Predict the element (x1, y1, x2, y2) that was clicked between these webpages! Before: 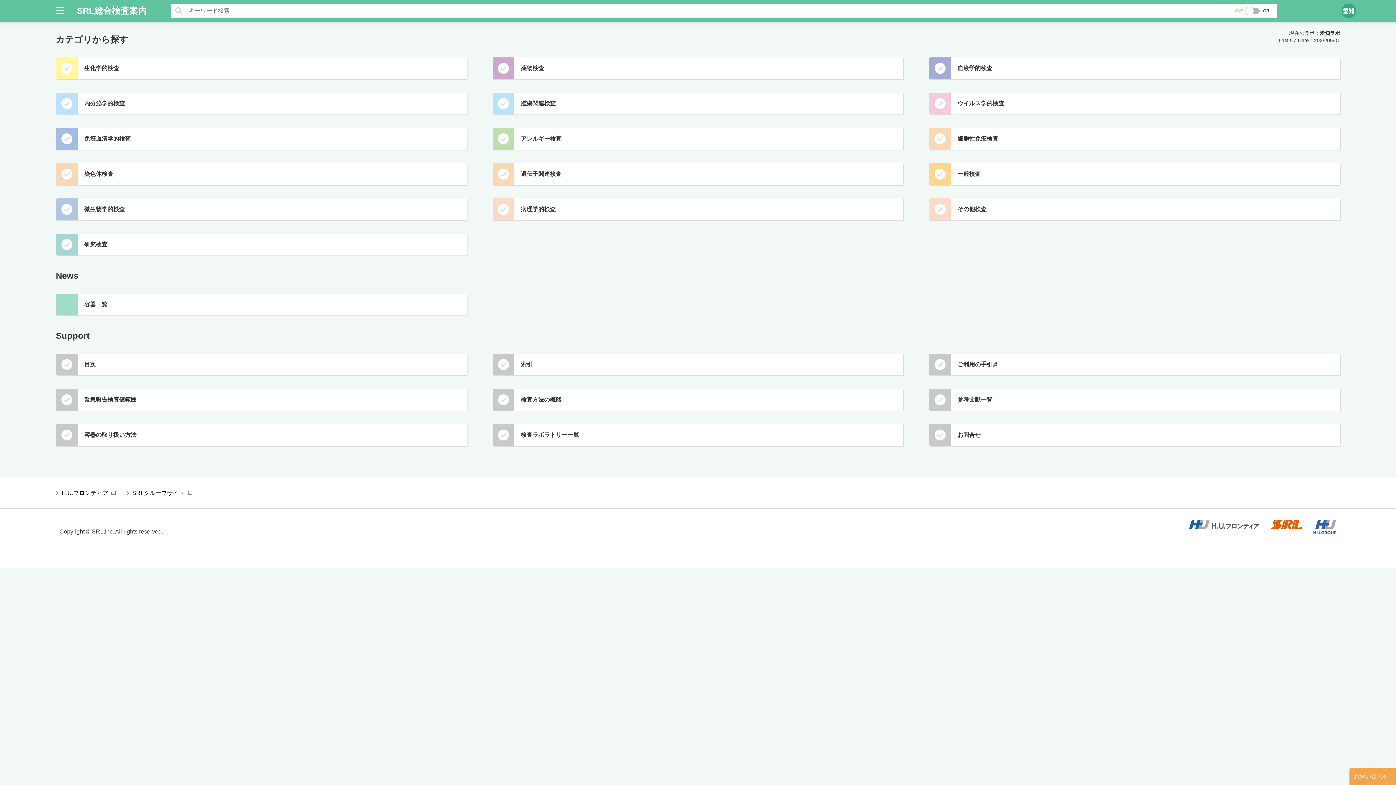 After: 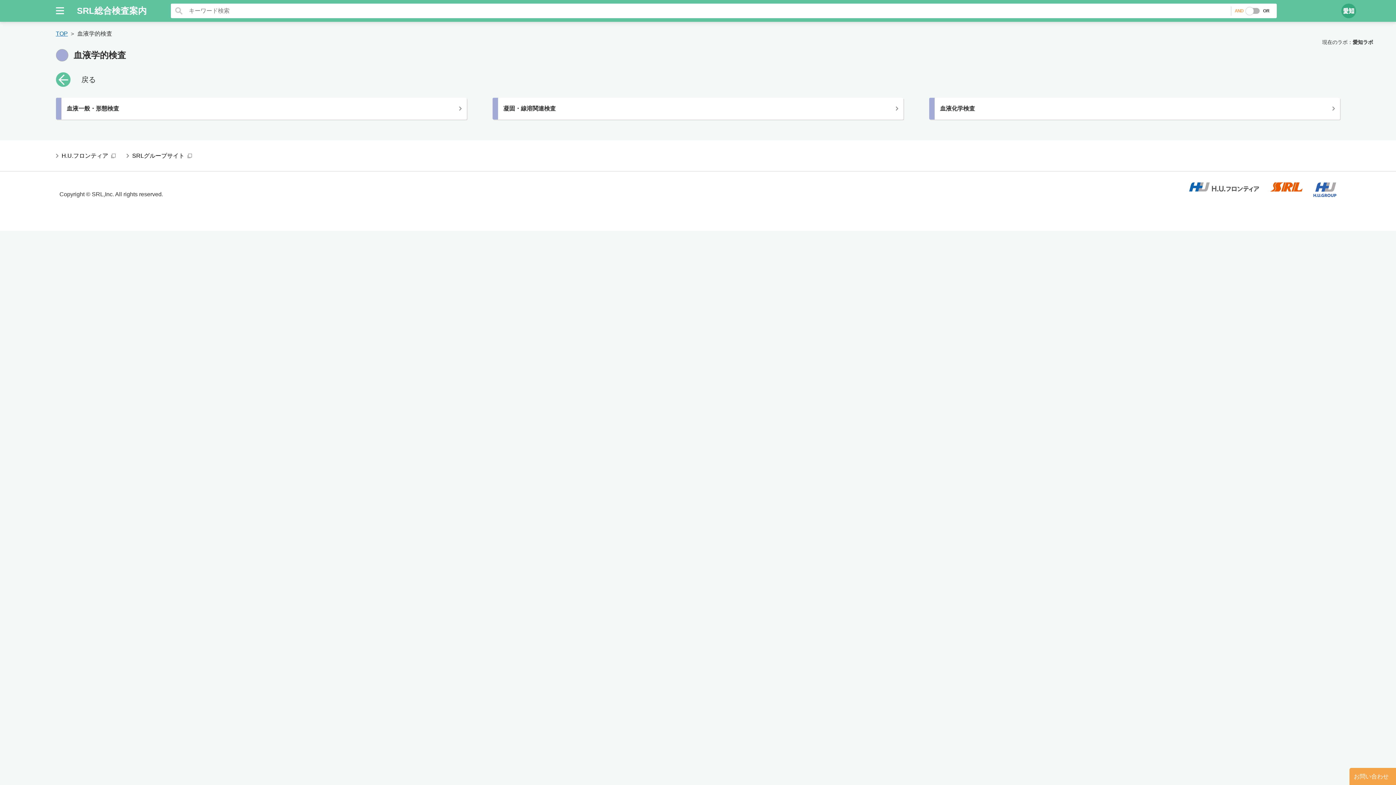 Action: bbox: (929, 57, 1340, 79) label: 血液学的検査